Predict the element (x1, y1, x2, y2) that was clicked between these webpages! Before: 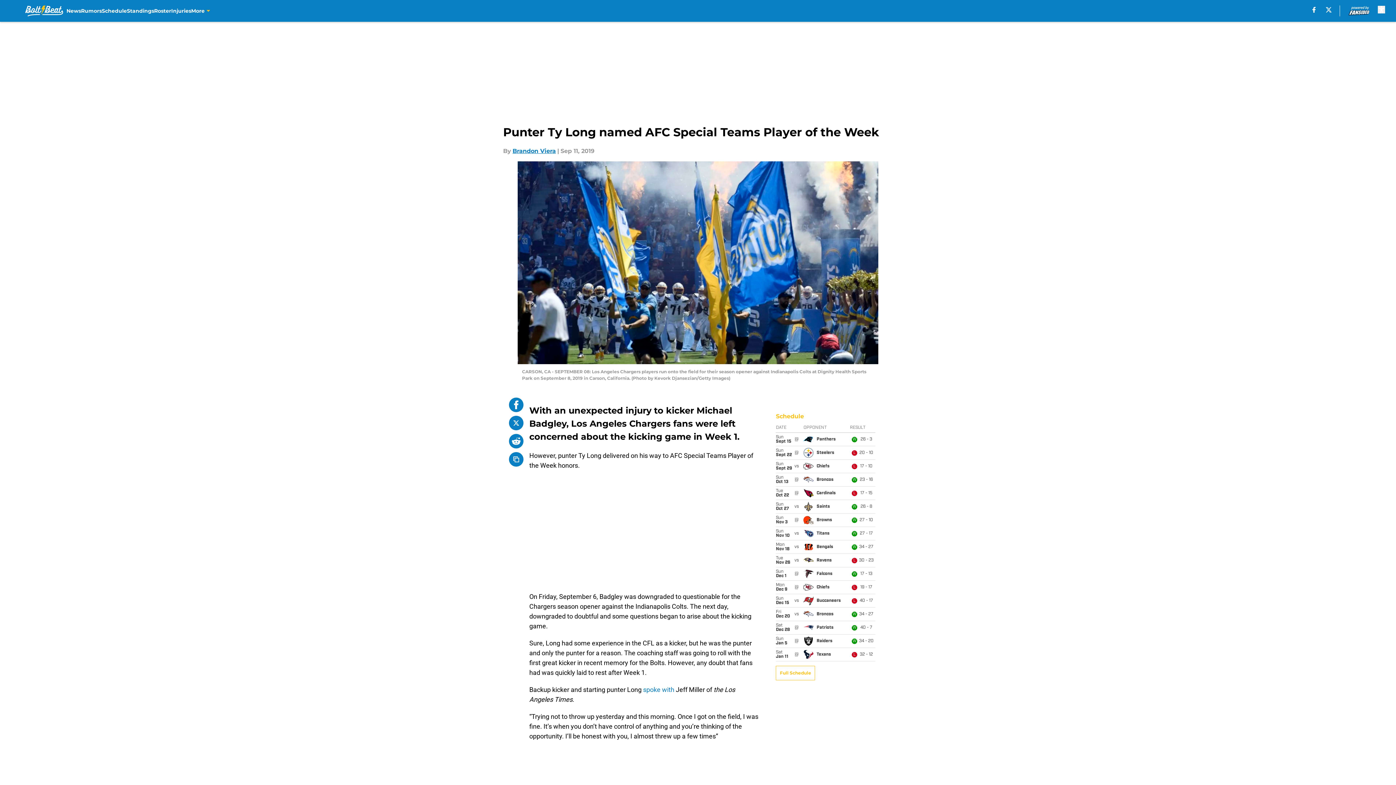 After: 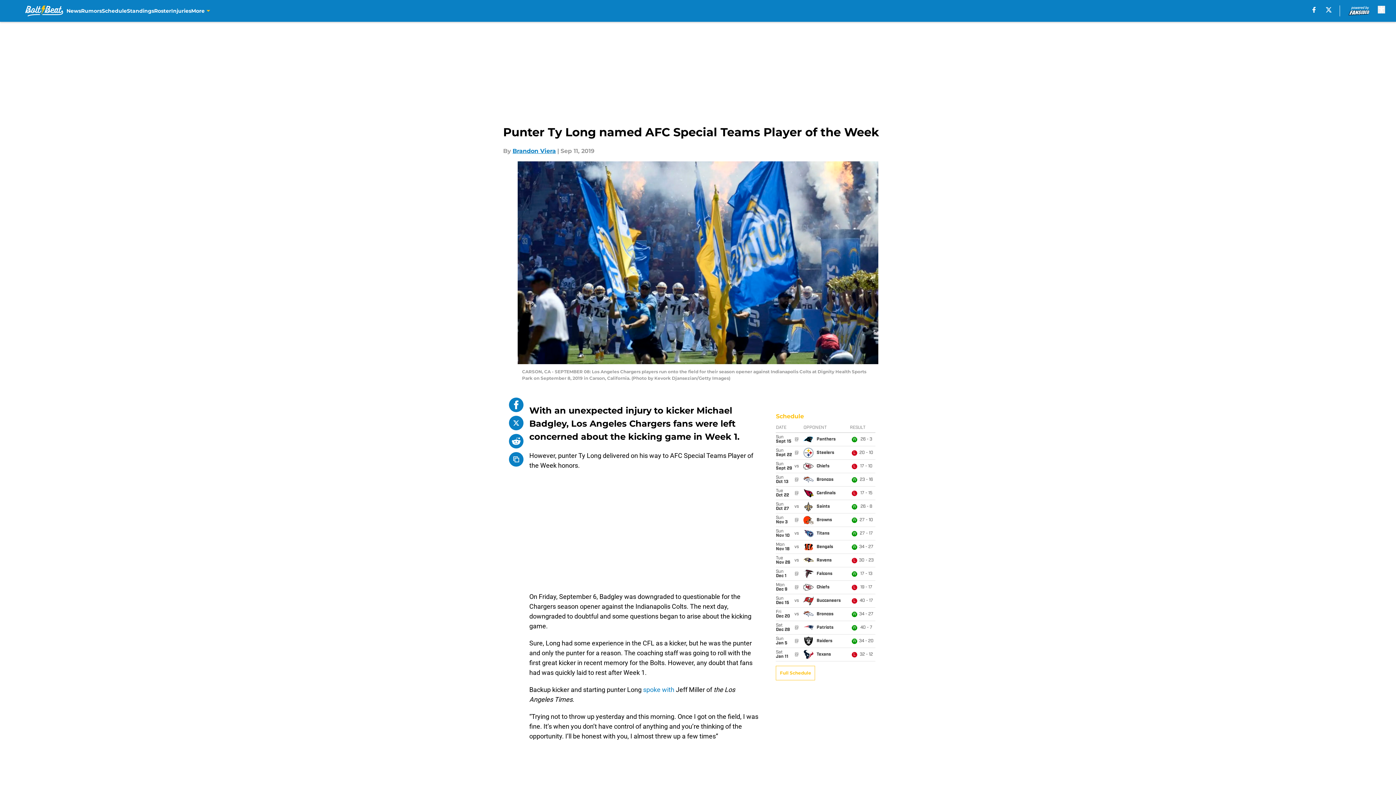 Action: bbox: (1326, 6, 1331, 12) label: X